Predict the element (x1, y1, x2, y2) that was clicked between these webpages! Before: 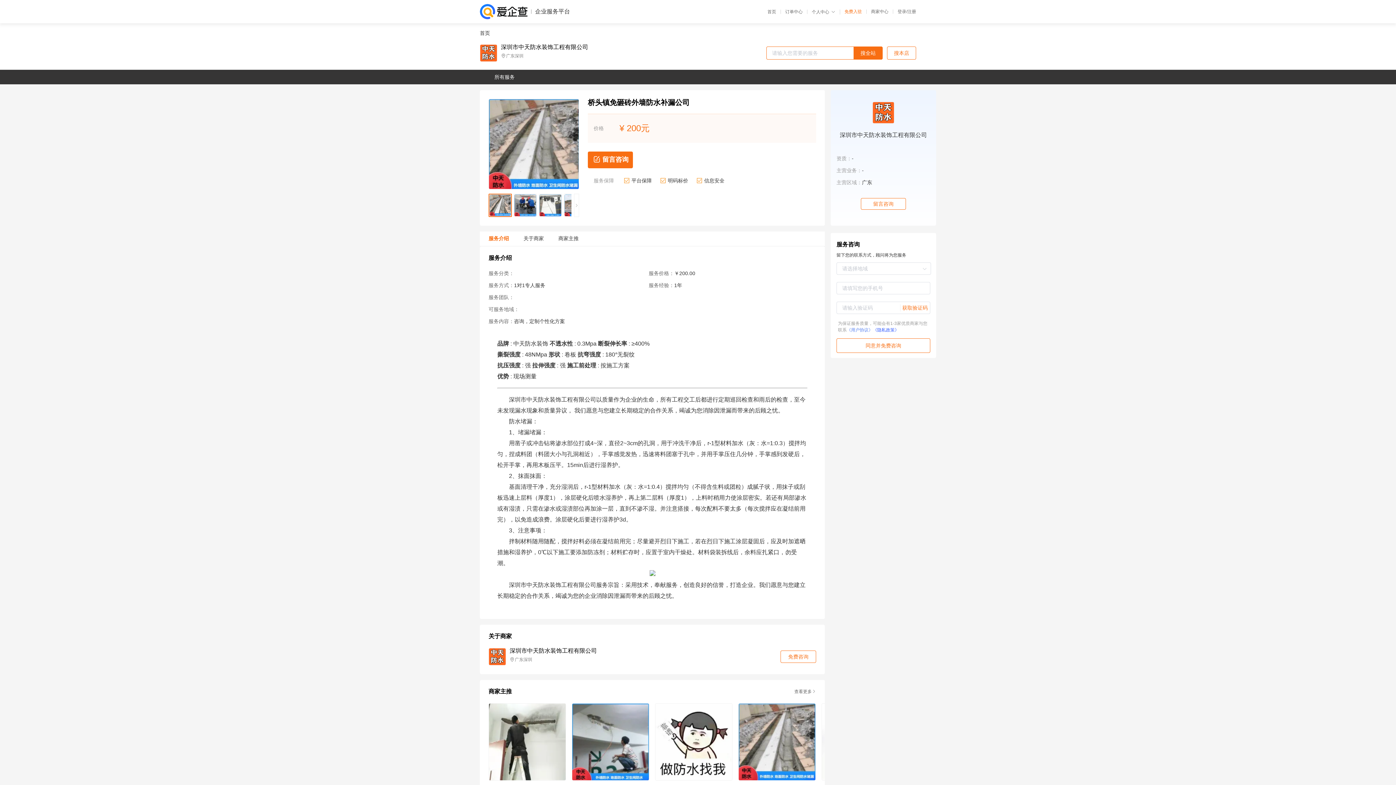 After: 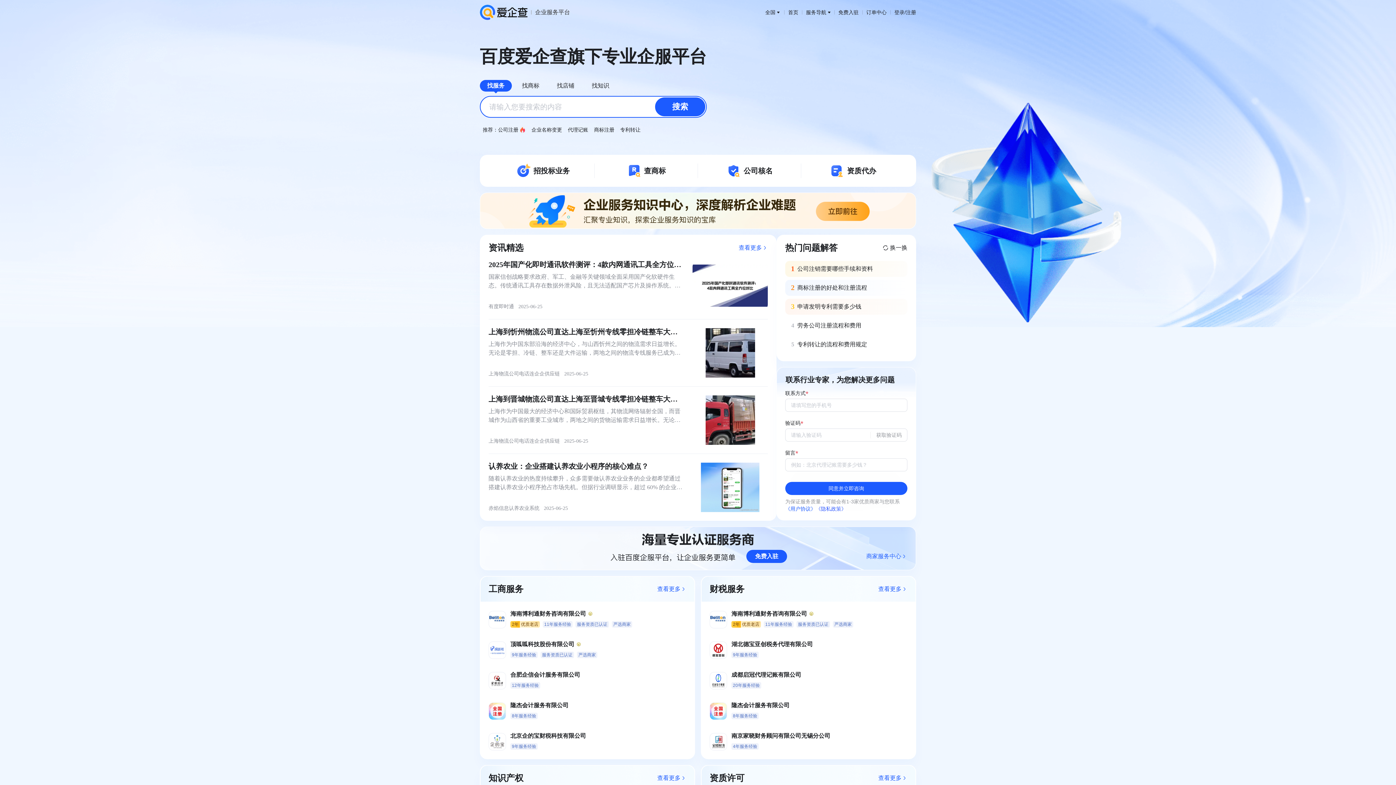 Action: bbox: (767, 9, 781, 14) label: 首页